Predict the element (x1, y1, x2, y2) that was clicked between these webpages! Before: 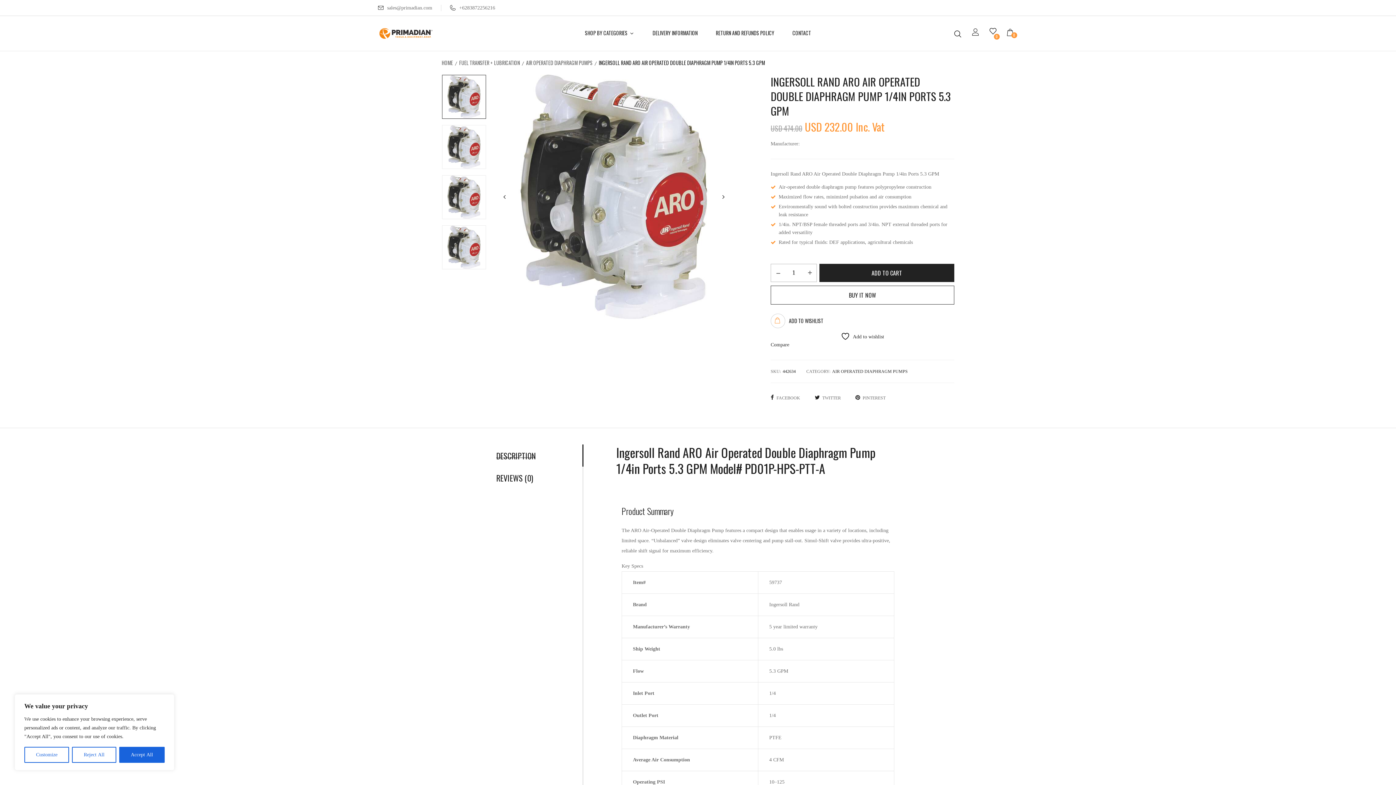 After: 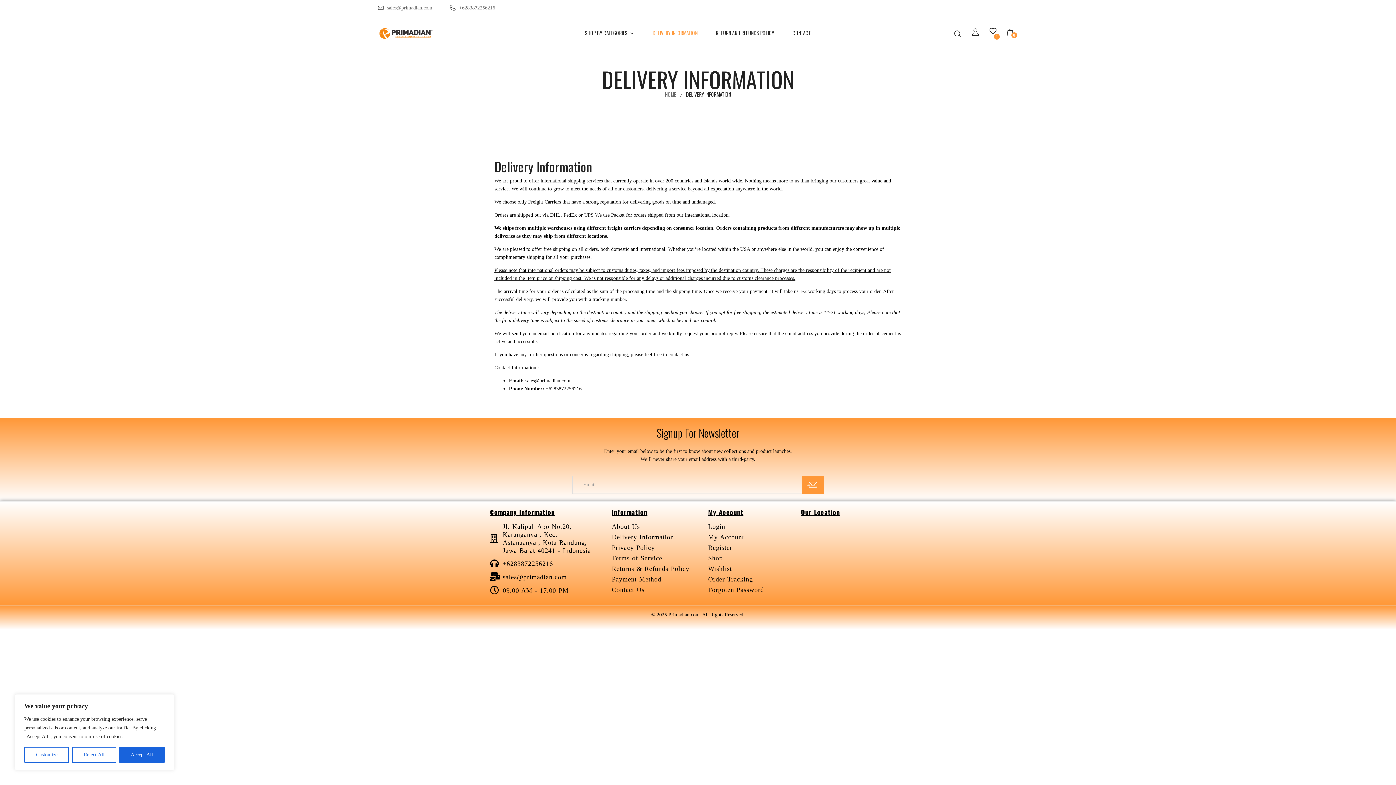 Action: bbox: (652, 28, 697, 37) label: DELIVERY INFORMATION